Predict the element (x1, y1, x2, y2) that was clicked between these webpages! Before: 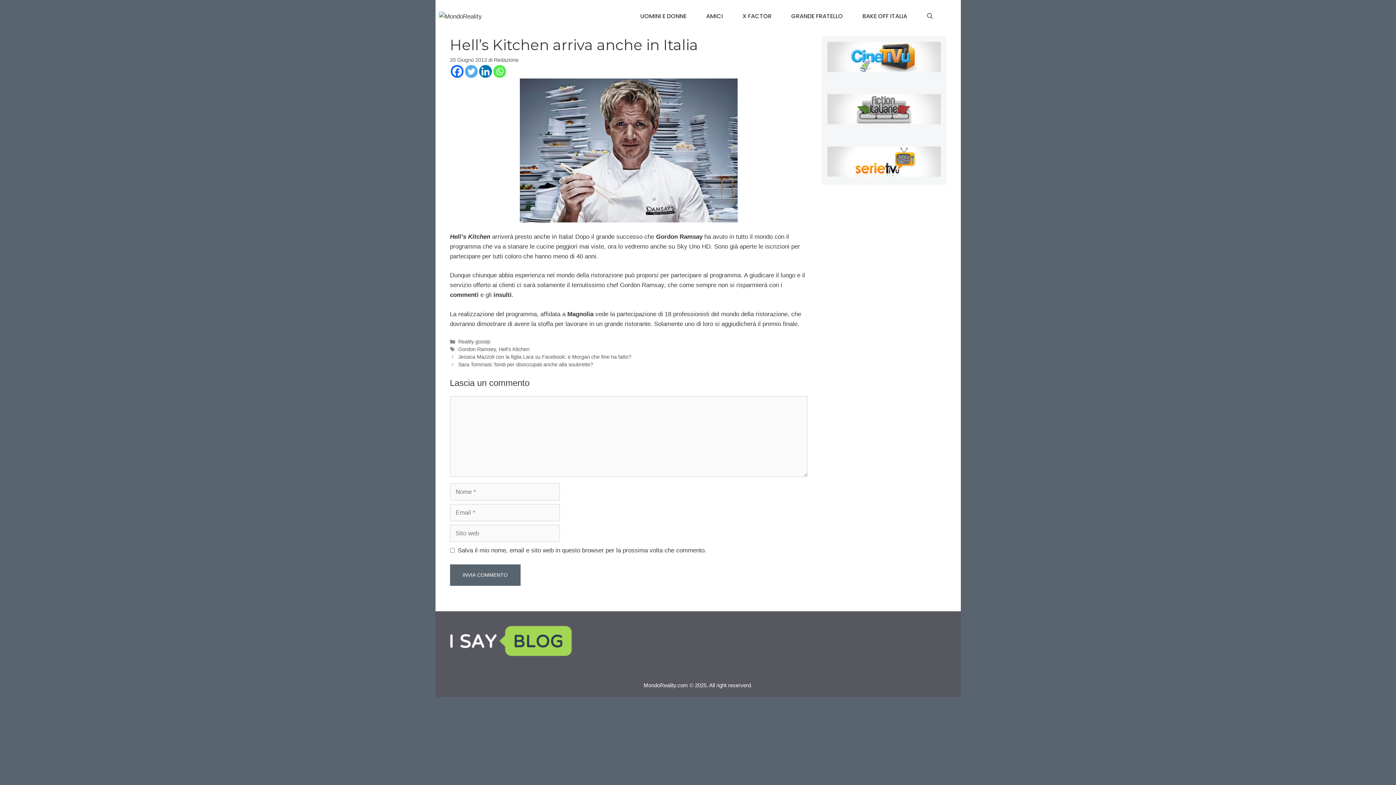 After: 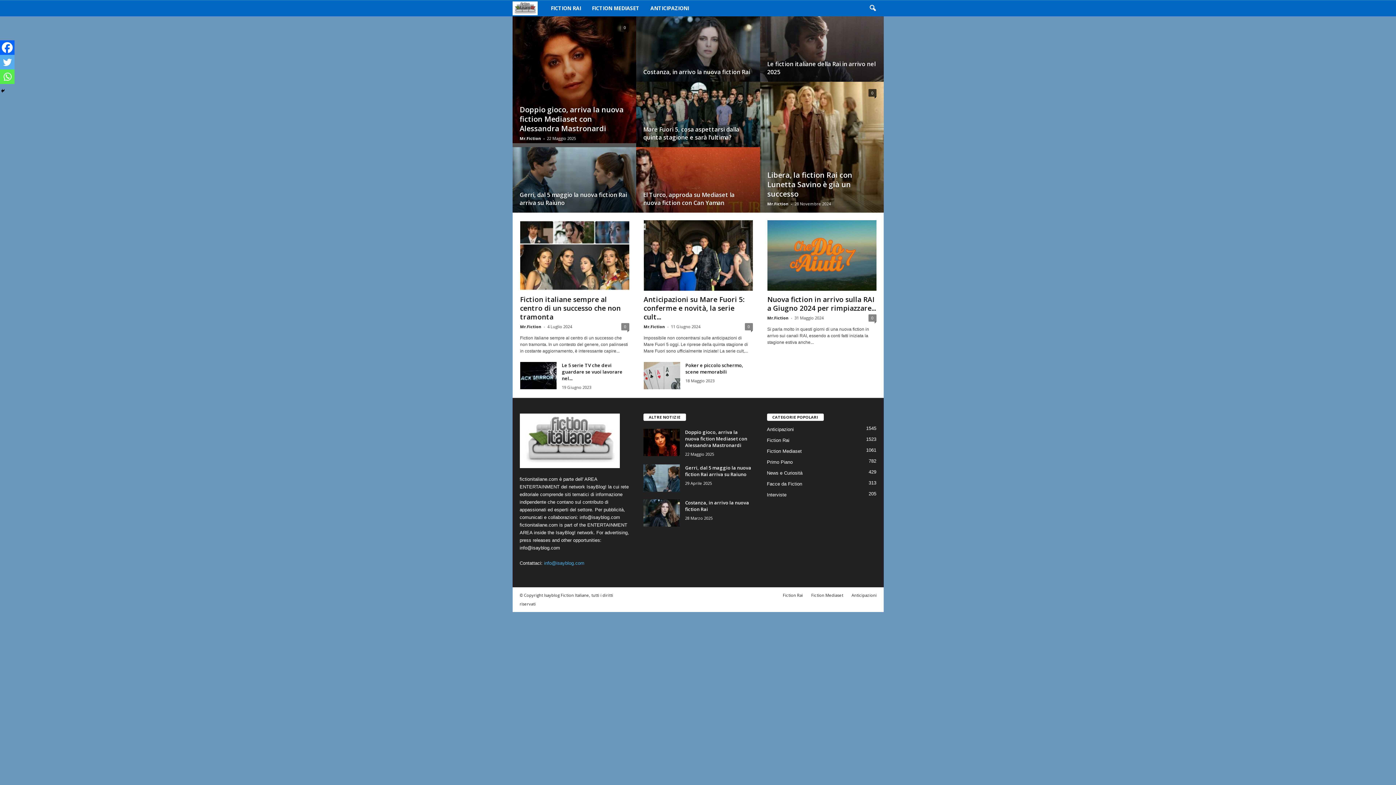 Action: bbox: (827, 118, 940, 125)